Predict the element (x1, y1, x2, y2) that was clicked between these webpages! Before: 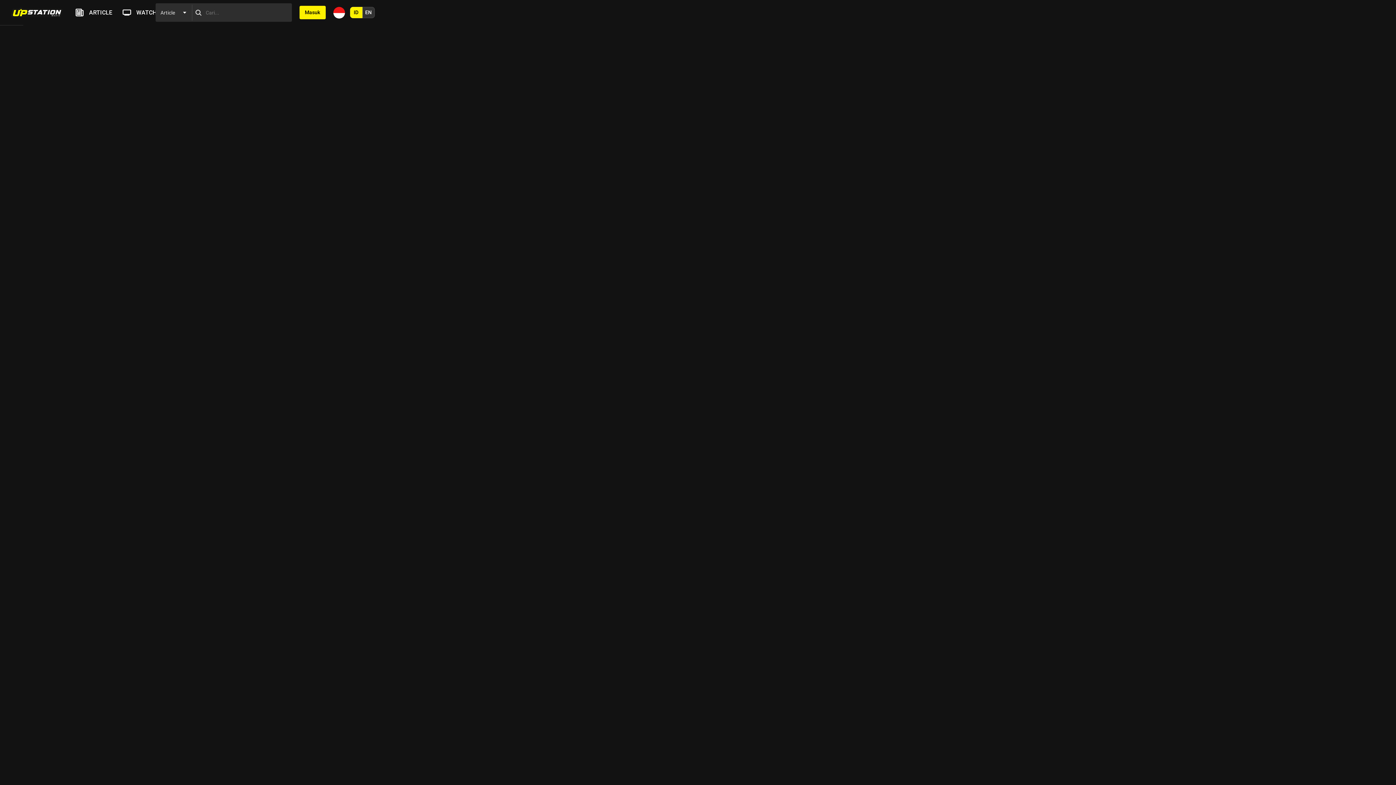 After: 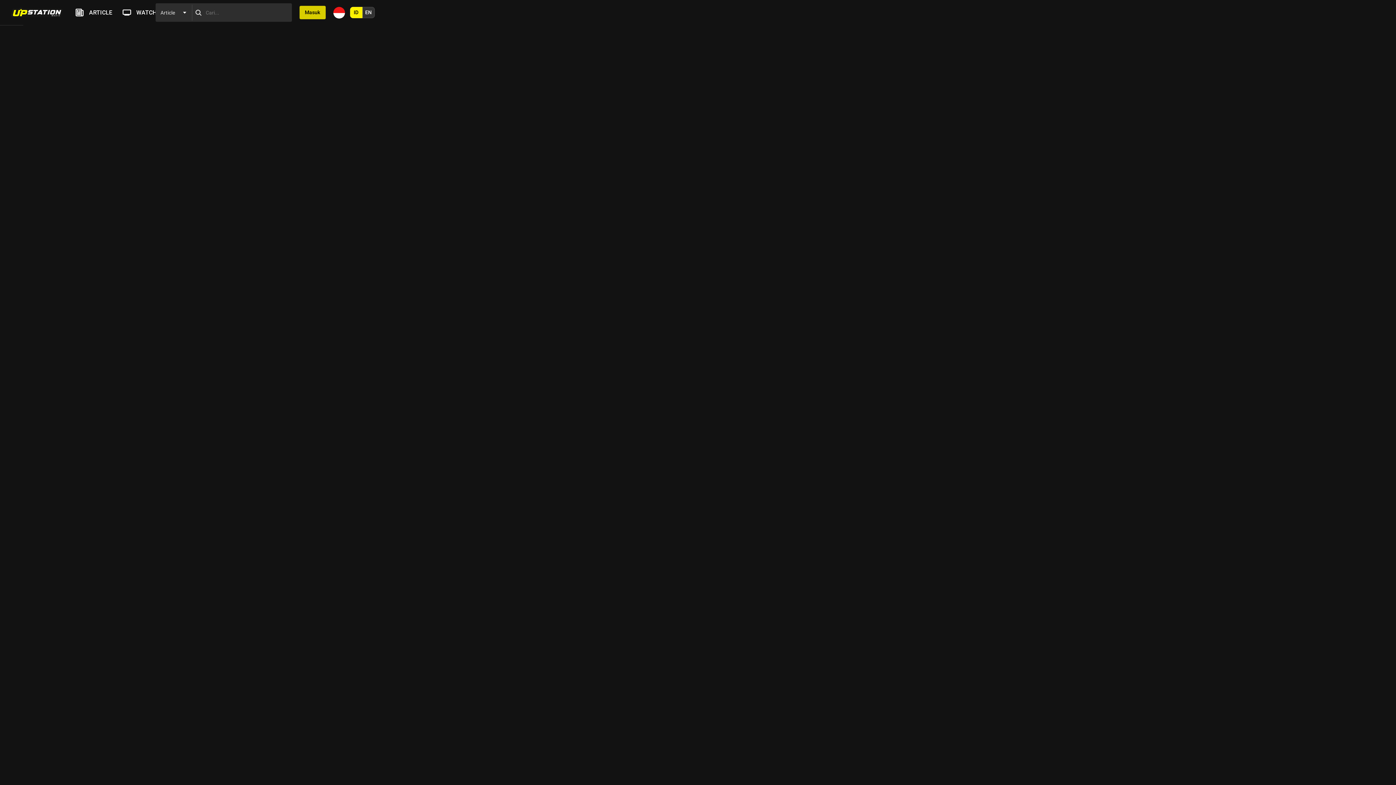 Action: bbox: (299, 5, 325, 19) label: Masuk